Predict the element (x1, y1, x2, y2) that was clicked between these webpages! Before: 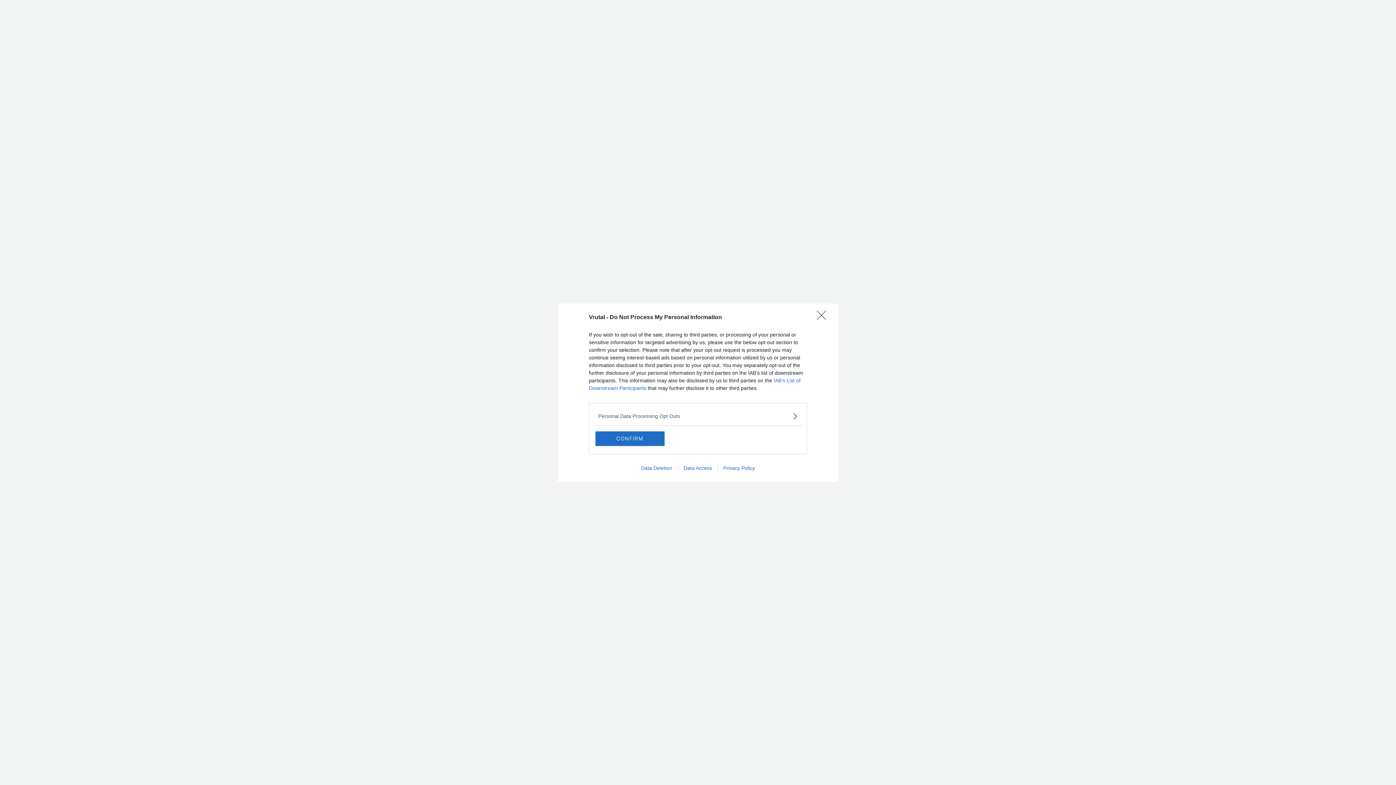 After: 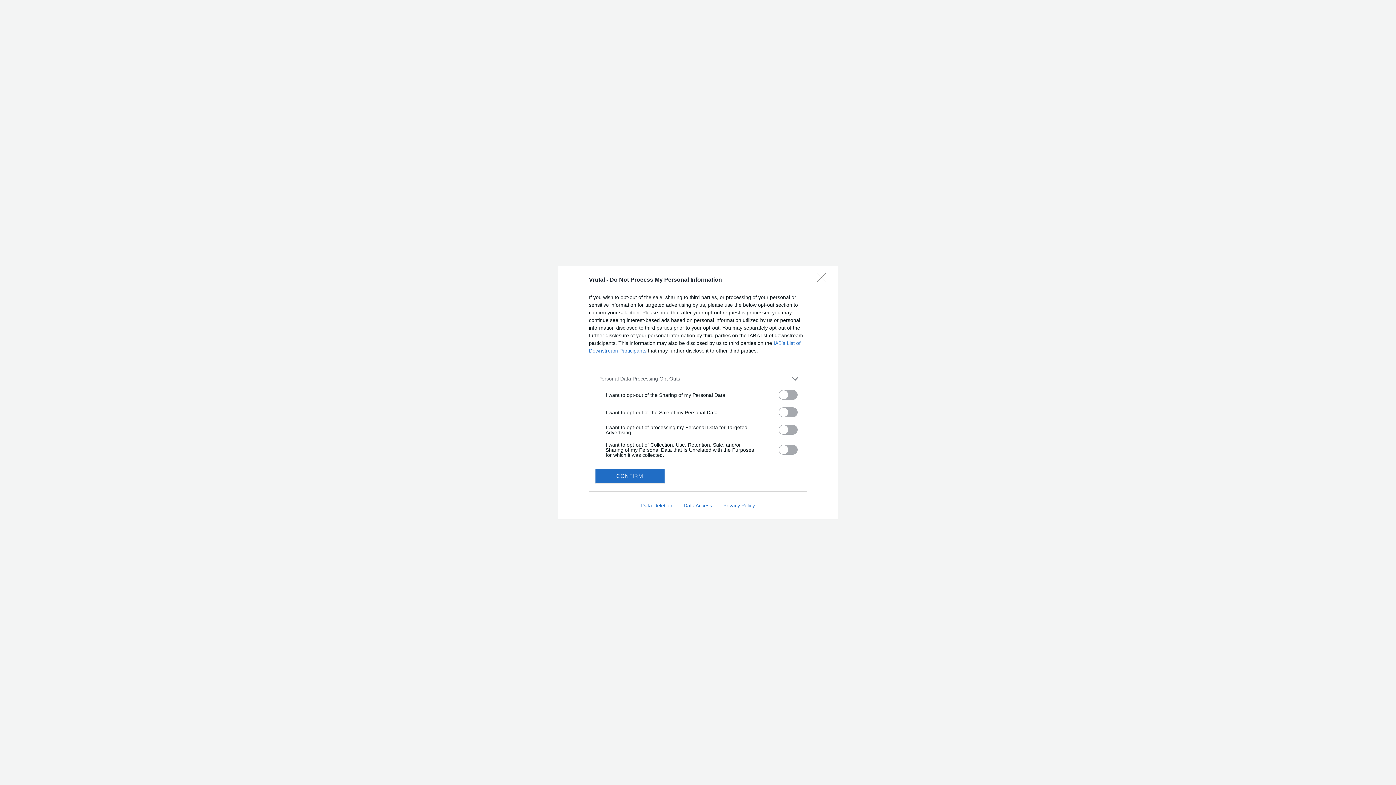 Action: label: Opt-Outs bbox: (598, 412, 797, 420)